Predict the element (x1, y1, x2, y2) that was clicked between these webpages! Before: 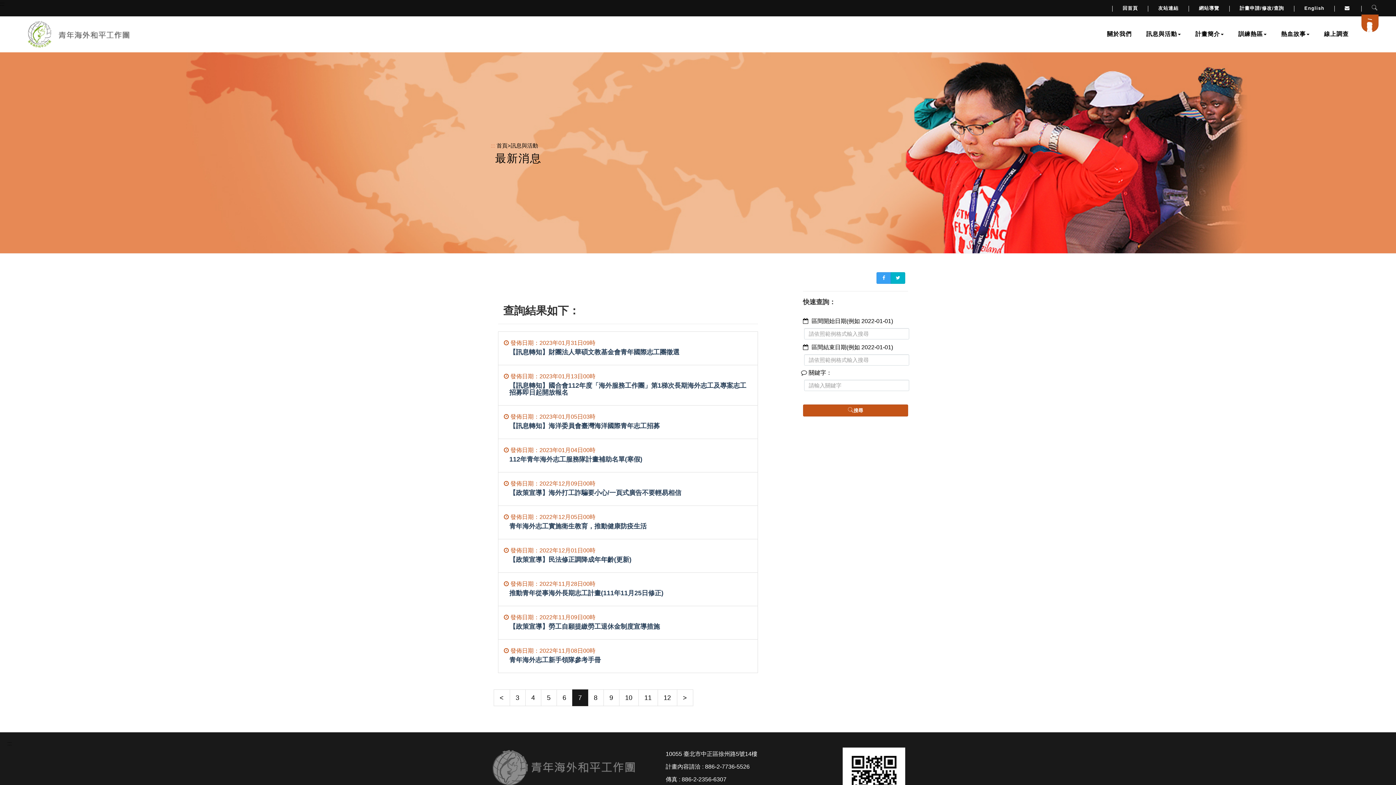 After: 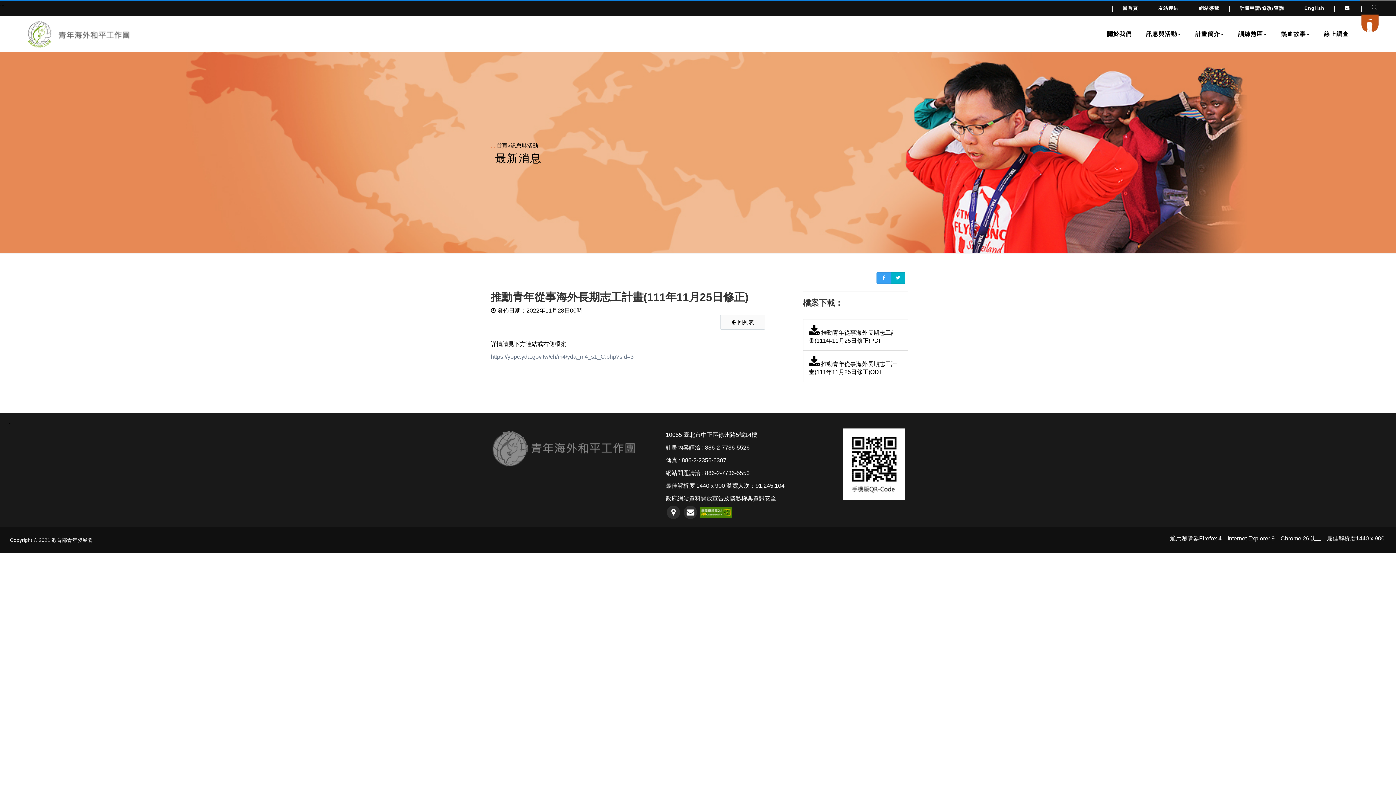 Action: label:  發佈日期：2022年11月28日00時
推動青年從事海外長期志工計畫(111年11月25日修正) bbox: (498, 572, 758, 606)